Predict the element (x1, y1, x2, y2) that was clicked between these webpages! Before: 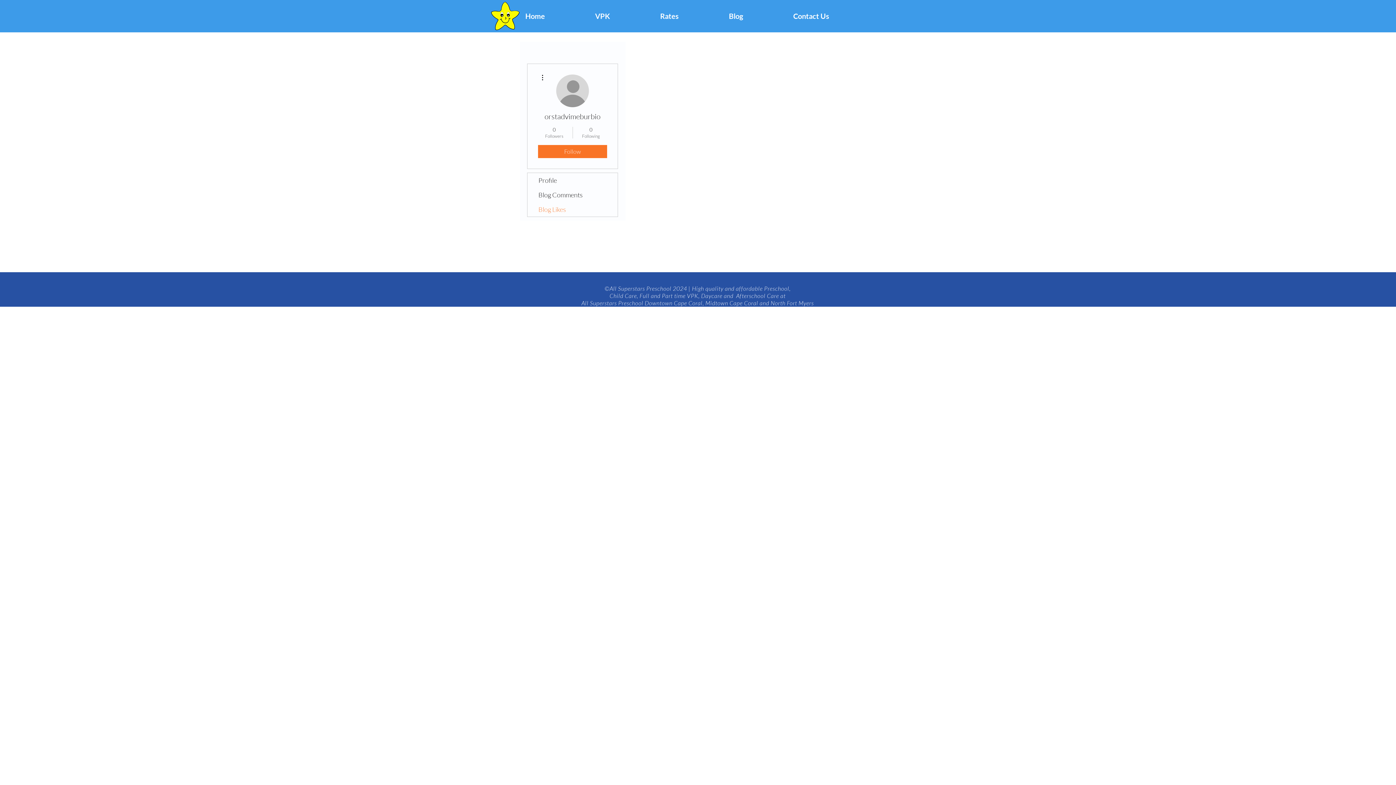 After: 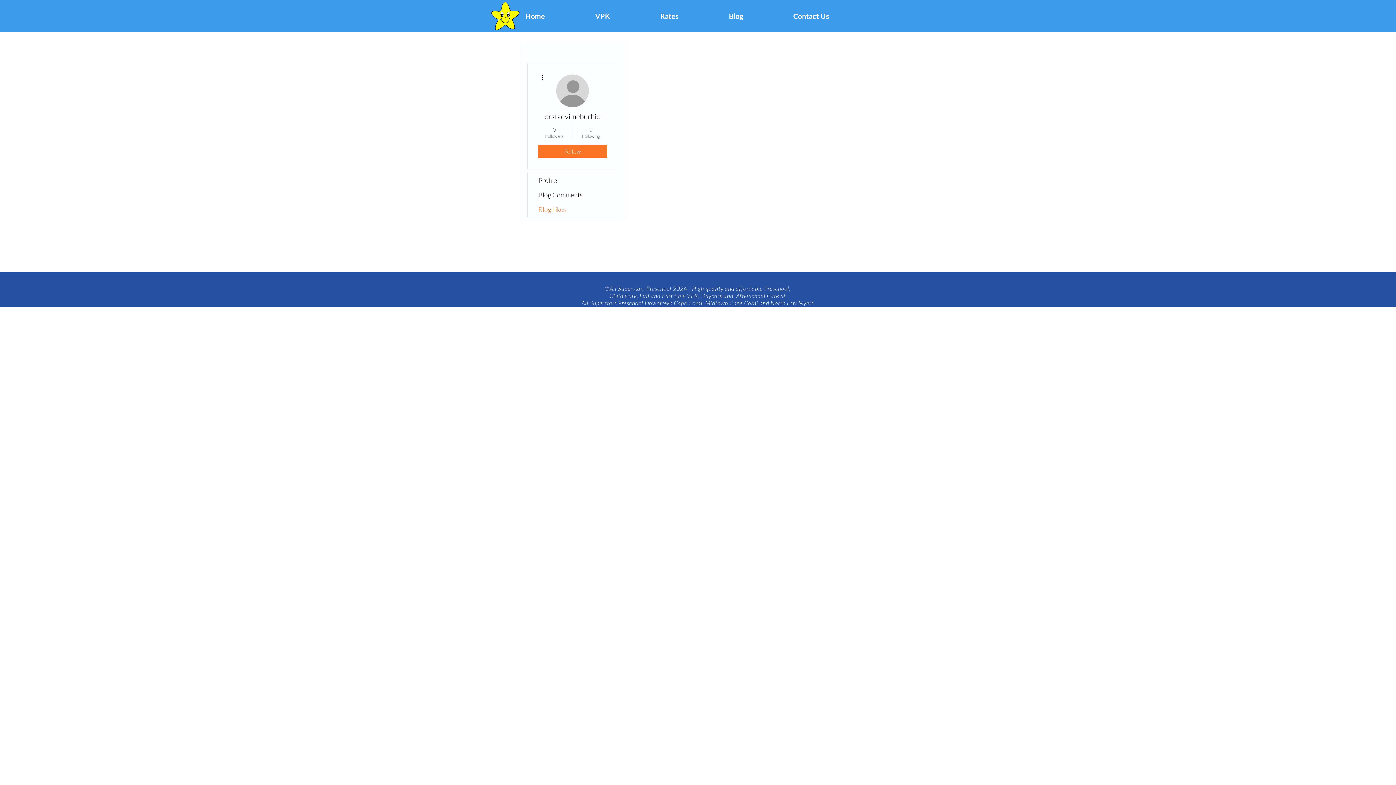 Action: bbox: (538, 73, 546, 81)